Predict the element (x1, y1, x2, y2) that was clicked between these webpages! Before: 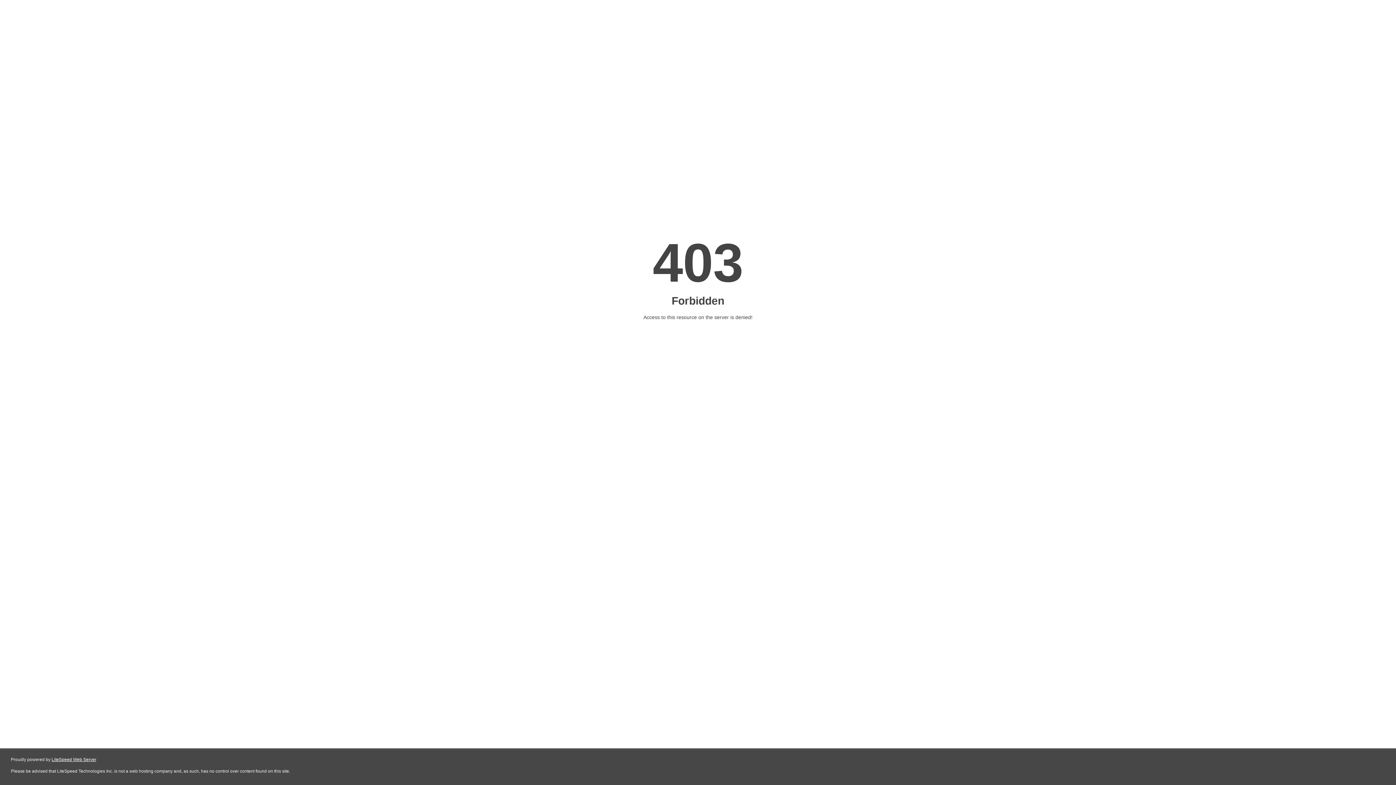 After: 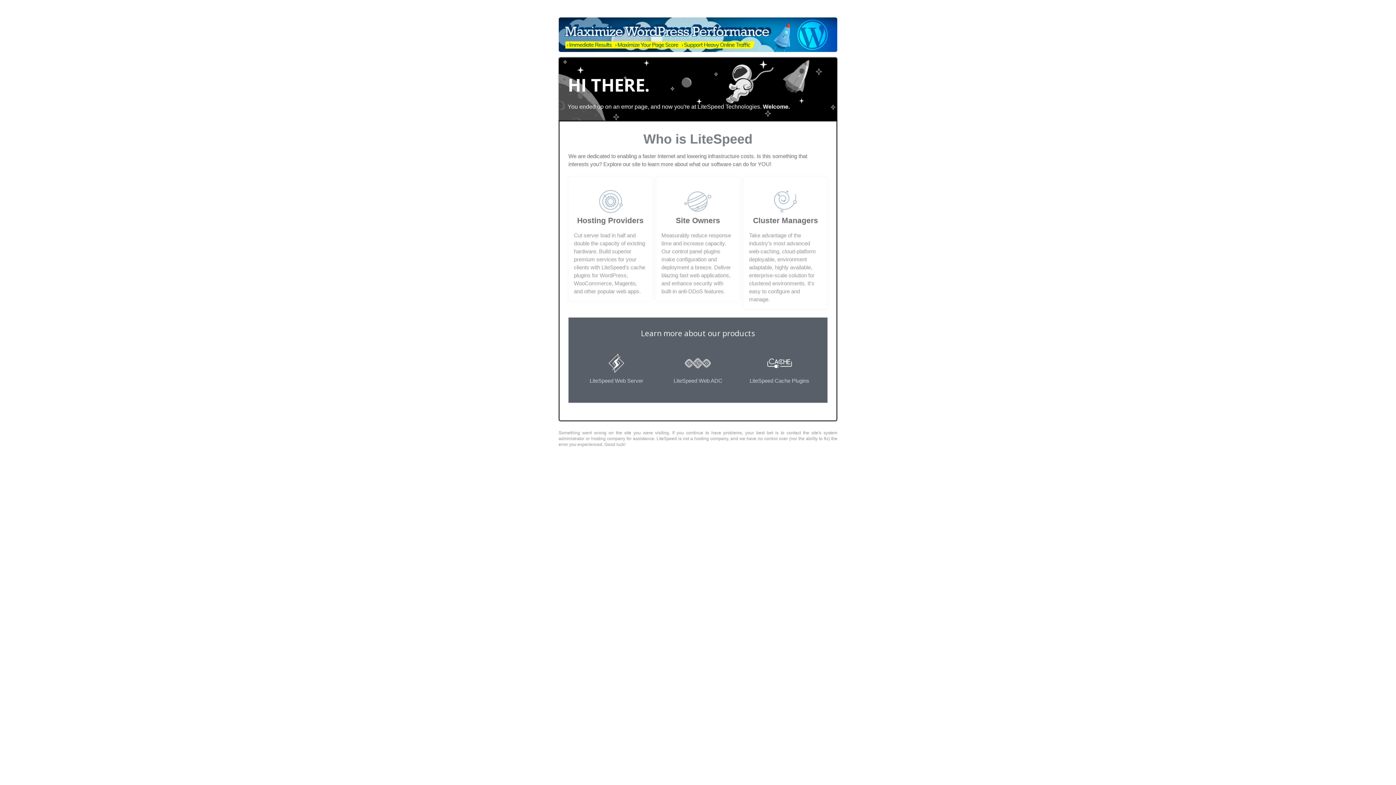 Action: label: LiteSpeed Web Server bbox: (51, 757, 96, 762)